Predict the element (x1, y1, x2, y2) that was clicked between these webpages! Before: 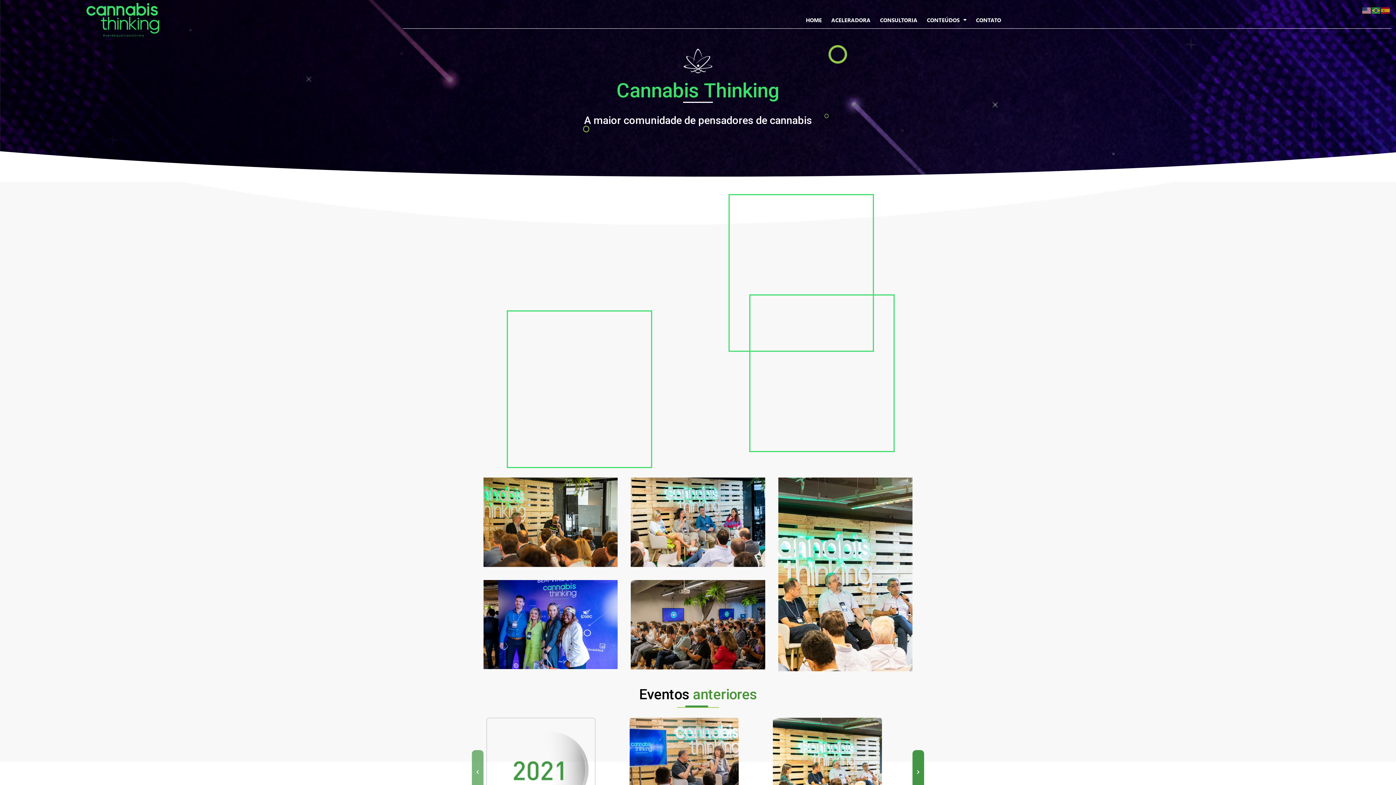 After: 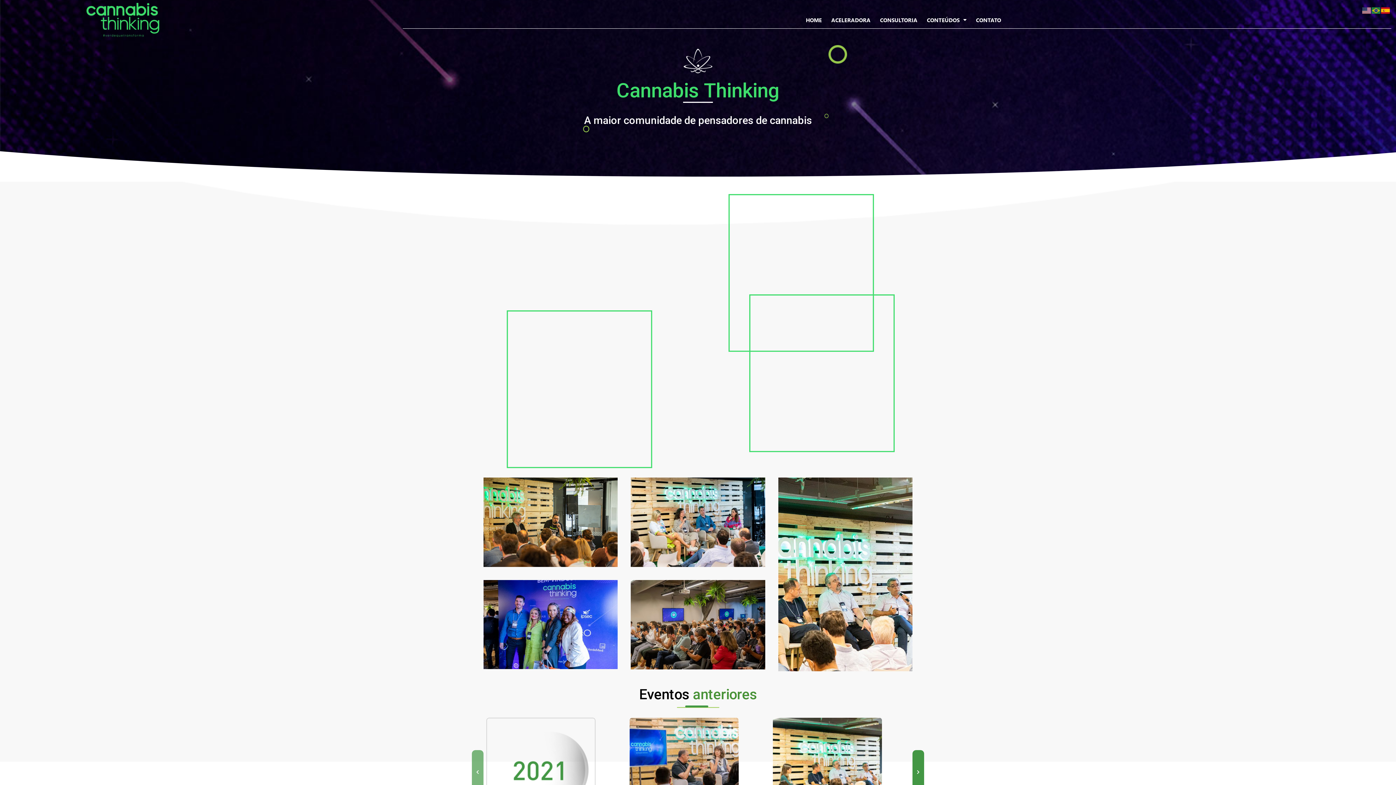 Action: bbox: (1381, 5, 1390, 13)